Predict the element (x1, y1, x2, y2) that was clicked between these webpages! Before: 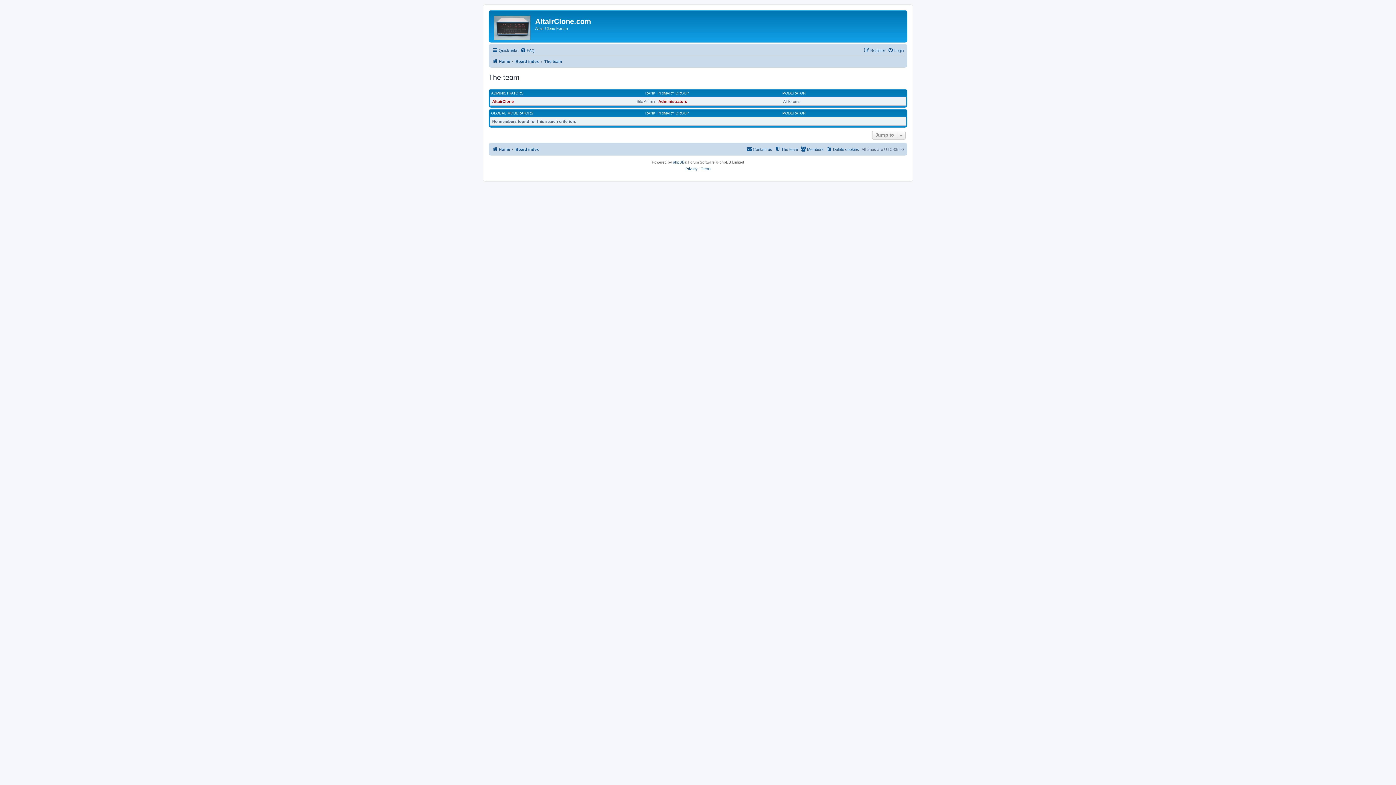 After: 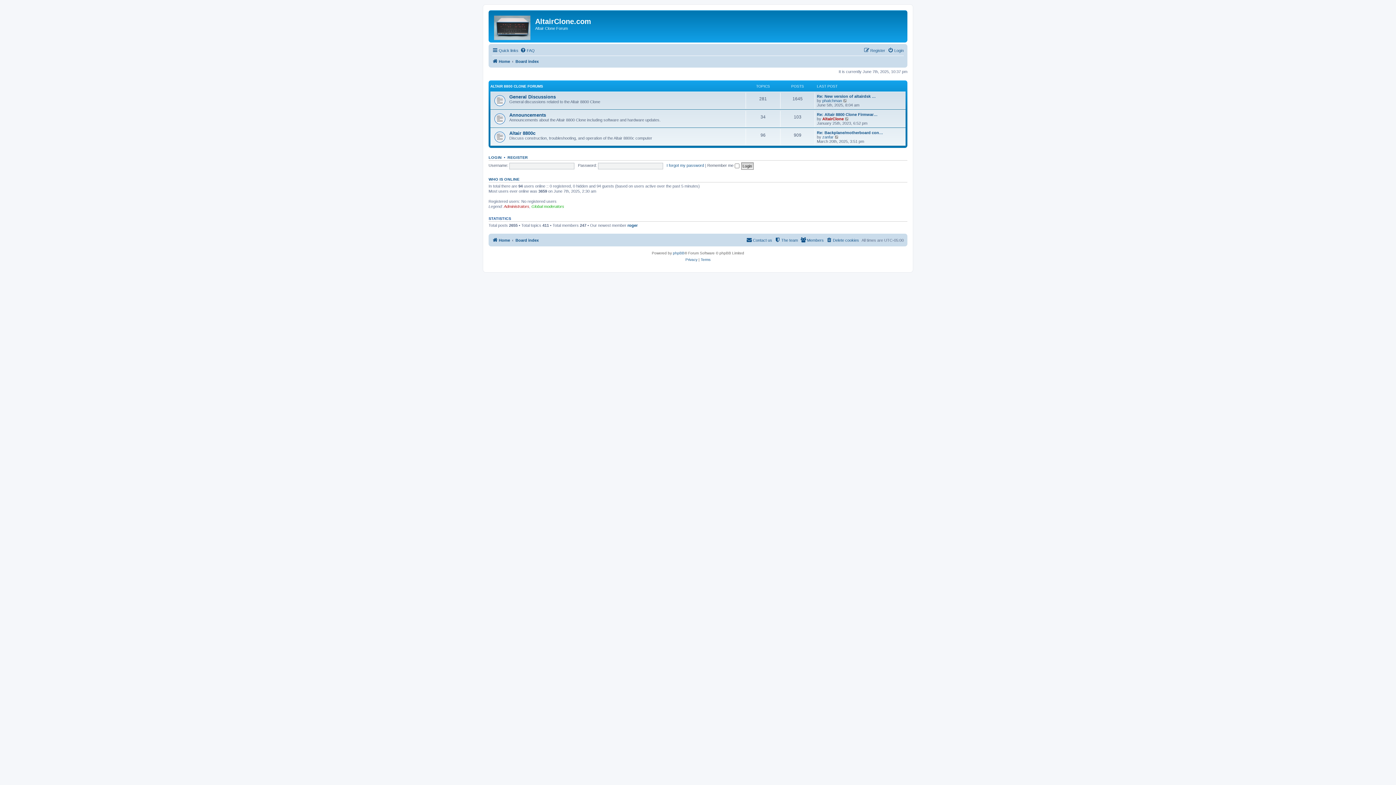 Action: bbox: (515, 145, 538, 153) label: Board index